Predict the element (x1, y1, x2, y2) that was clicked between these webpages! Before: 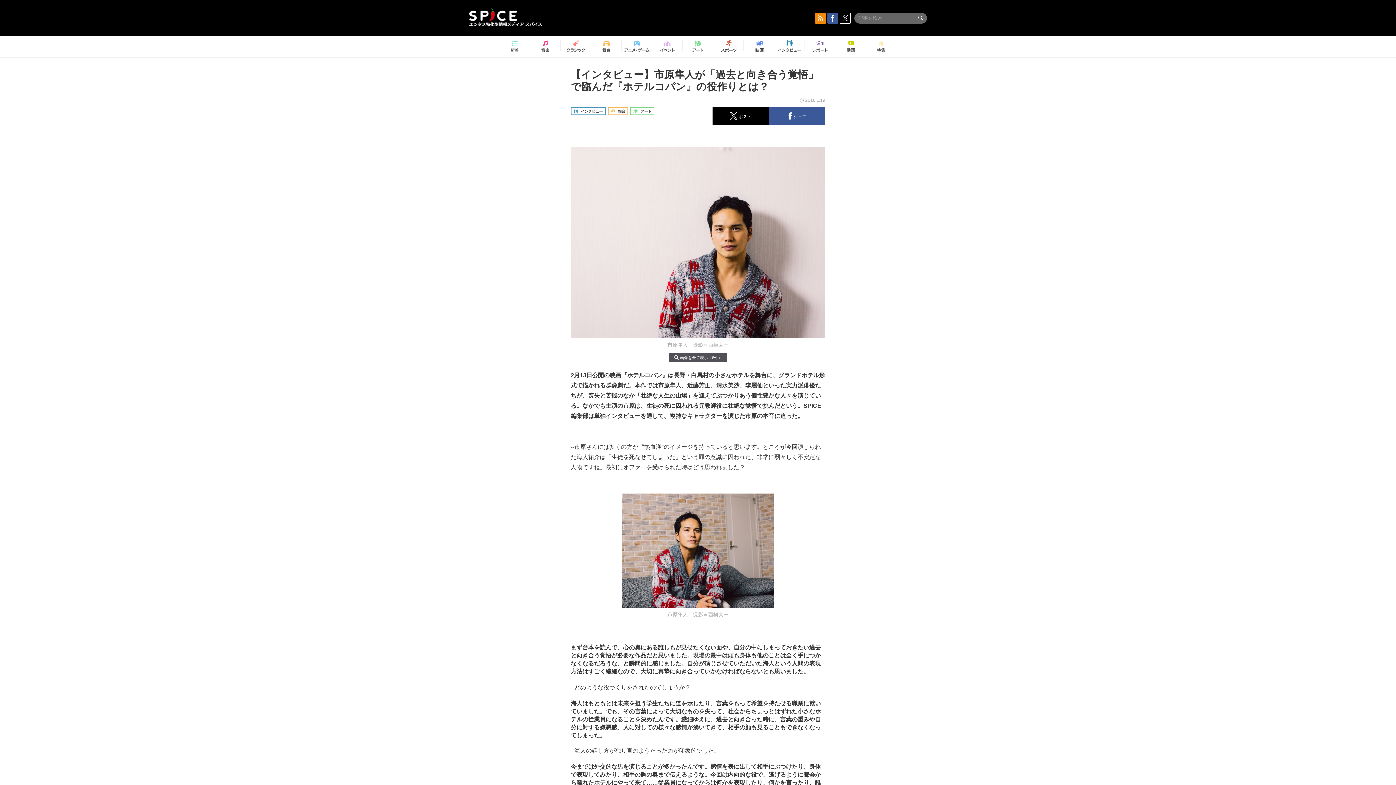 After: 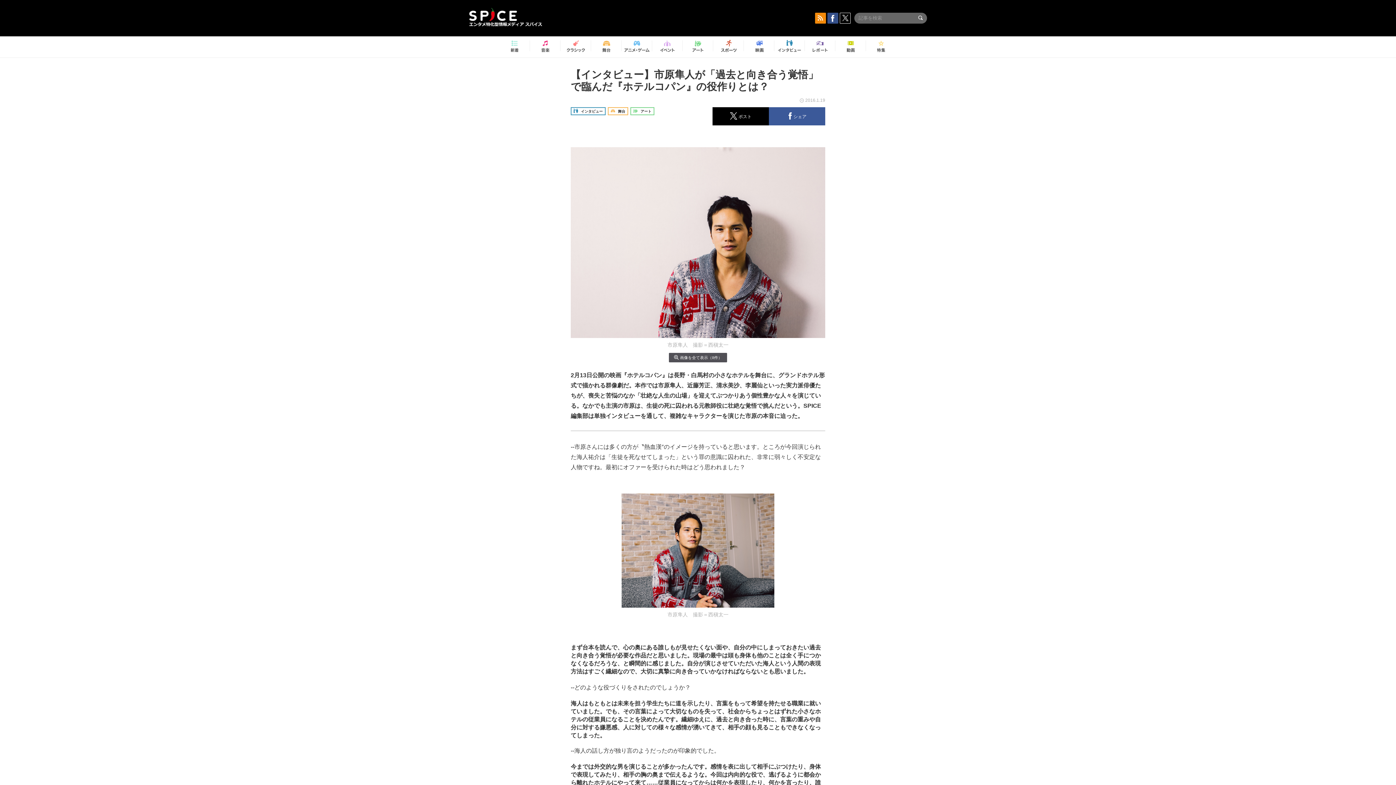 Action: bbox: (827, 12, 838, 23)